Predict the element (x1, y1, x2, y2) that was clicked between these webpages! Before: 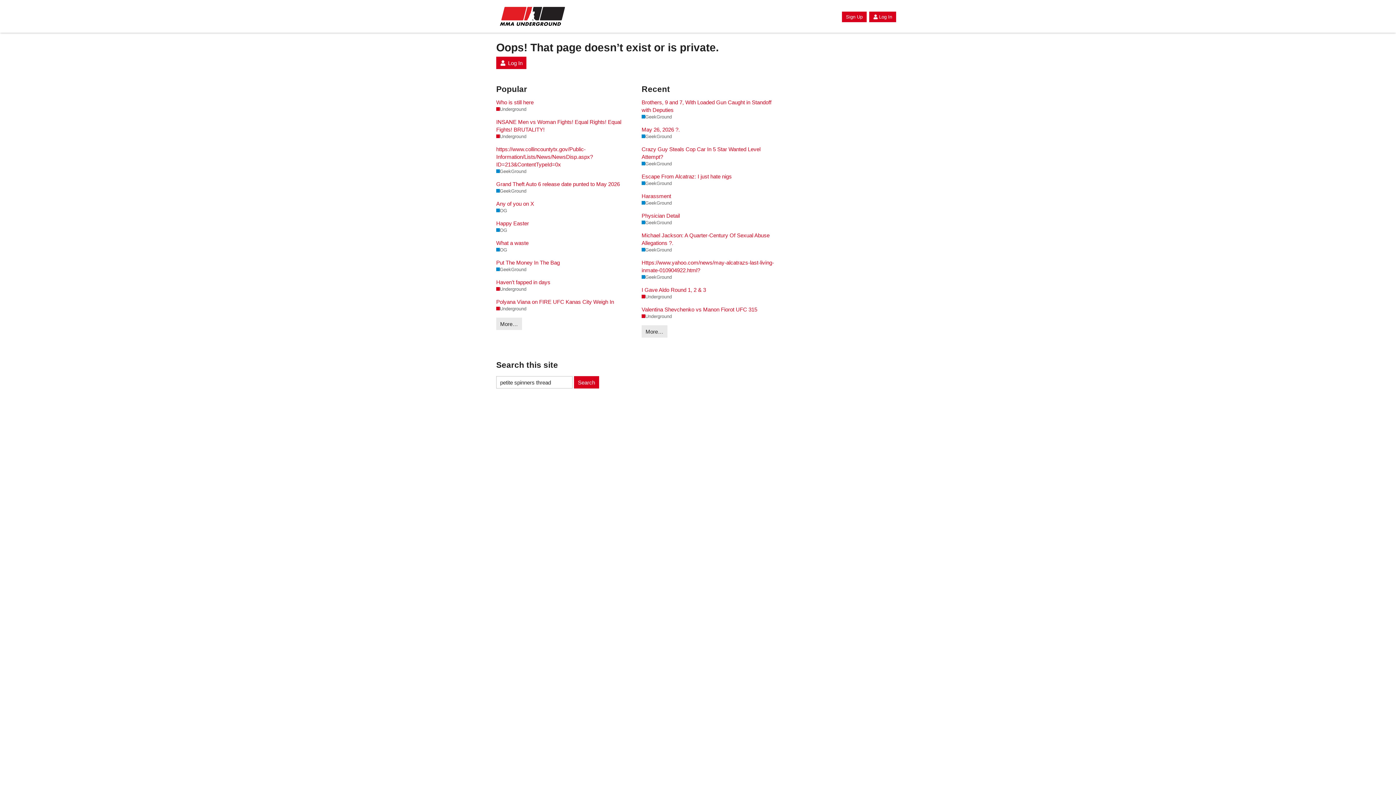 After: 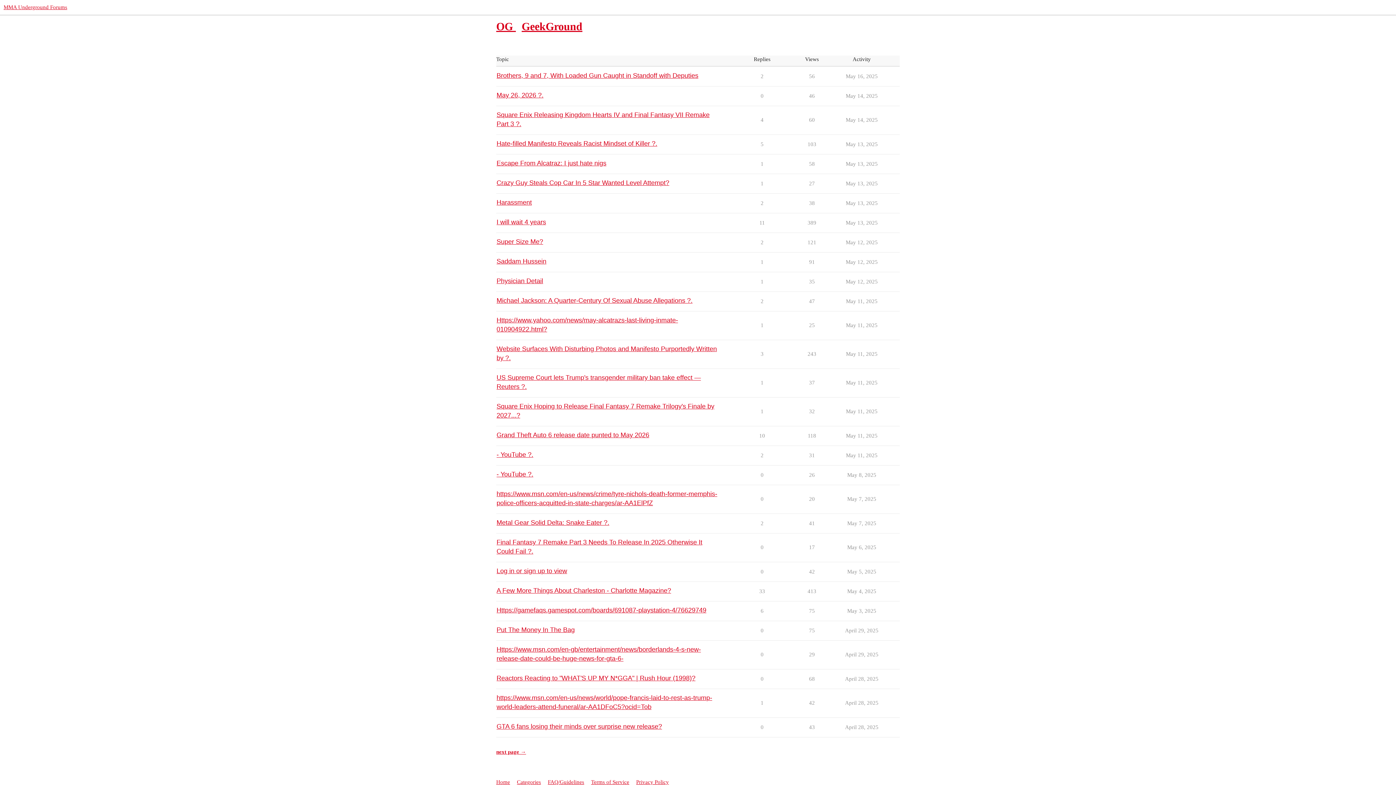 Action: label: GeekGround bbox: (641, 246, 672, 253)